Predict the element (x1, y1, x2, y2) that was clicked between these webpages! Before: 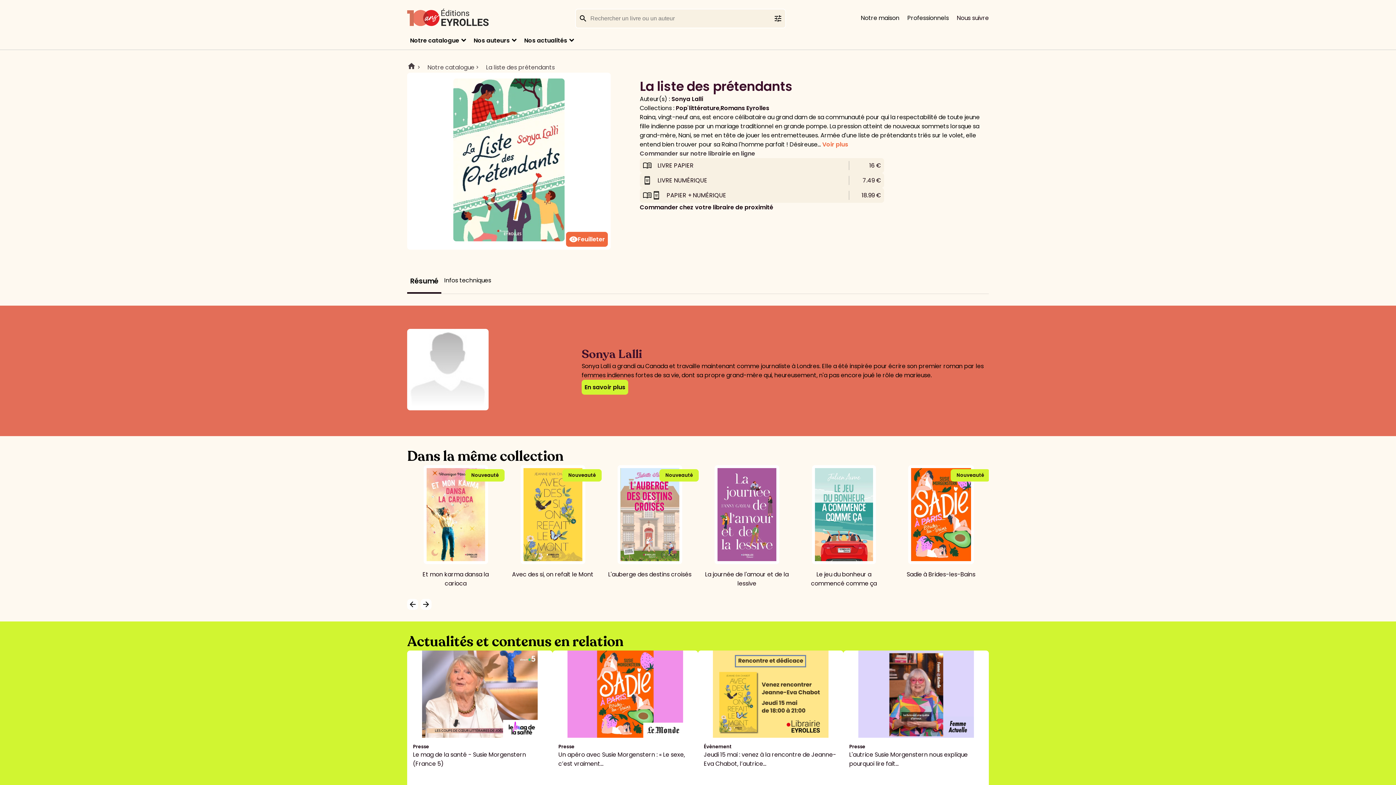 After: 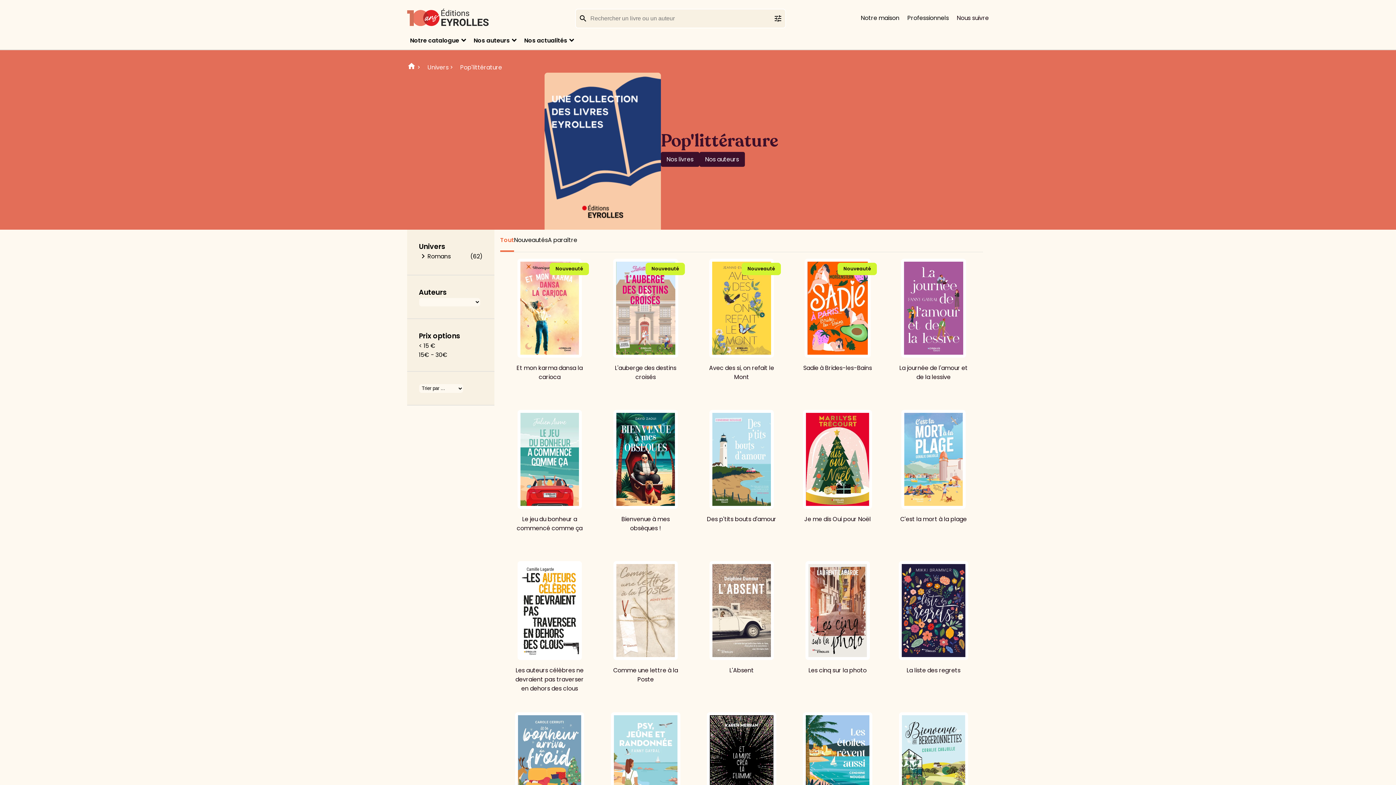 Action: label: Pop'littérature bbox: (676, 104, 719, 112)